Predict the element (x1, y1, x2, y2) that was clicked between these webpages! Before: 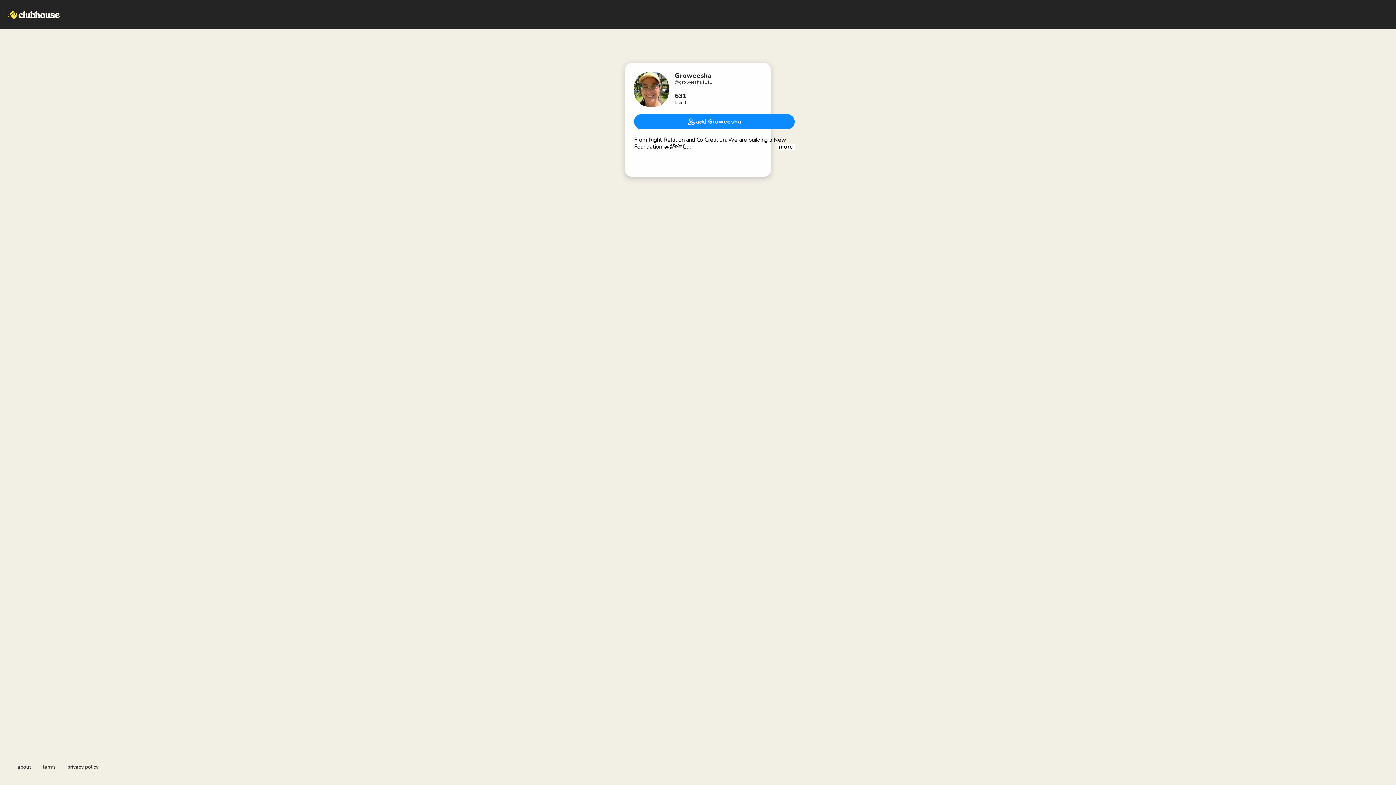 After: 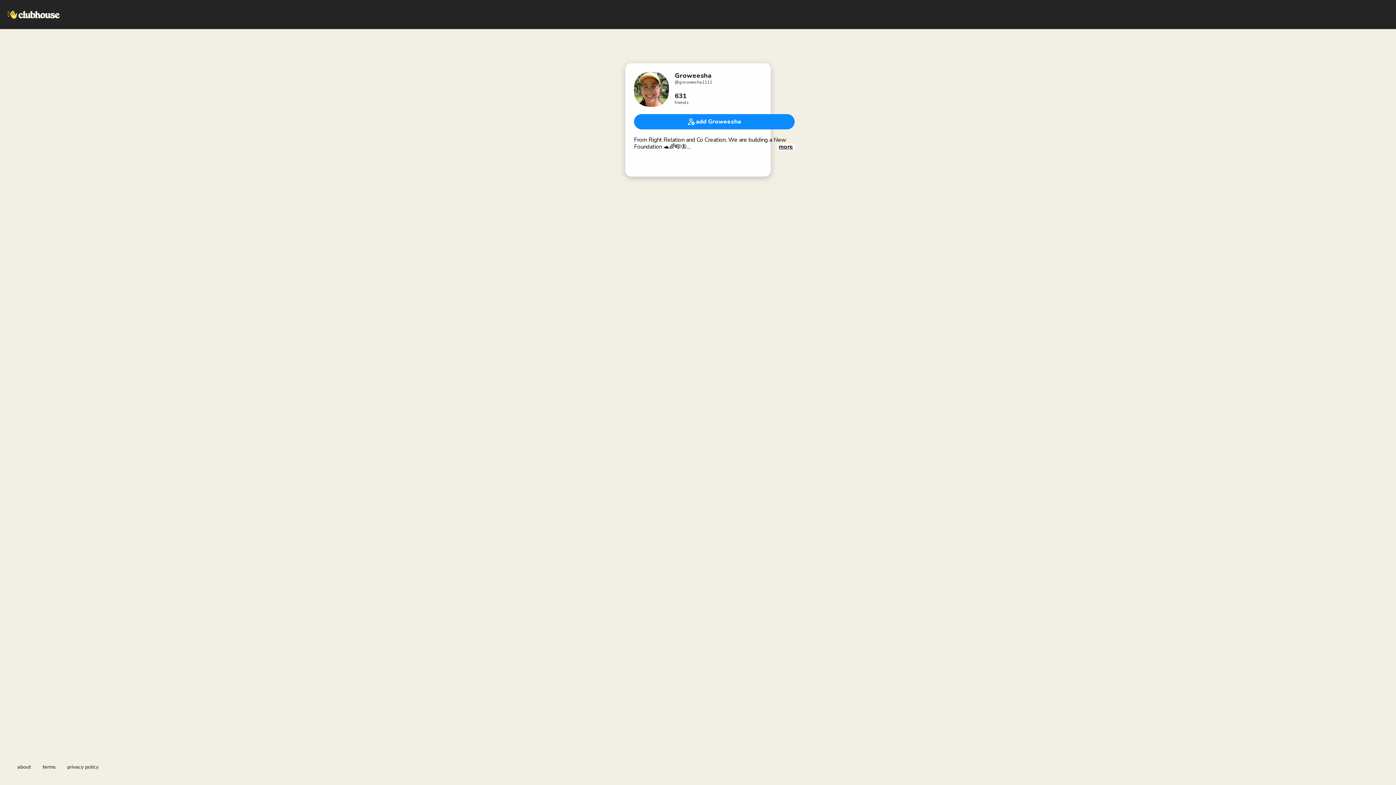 Action: bbox: (17, 764, 30, 770) label: about